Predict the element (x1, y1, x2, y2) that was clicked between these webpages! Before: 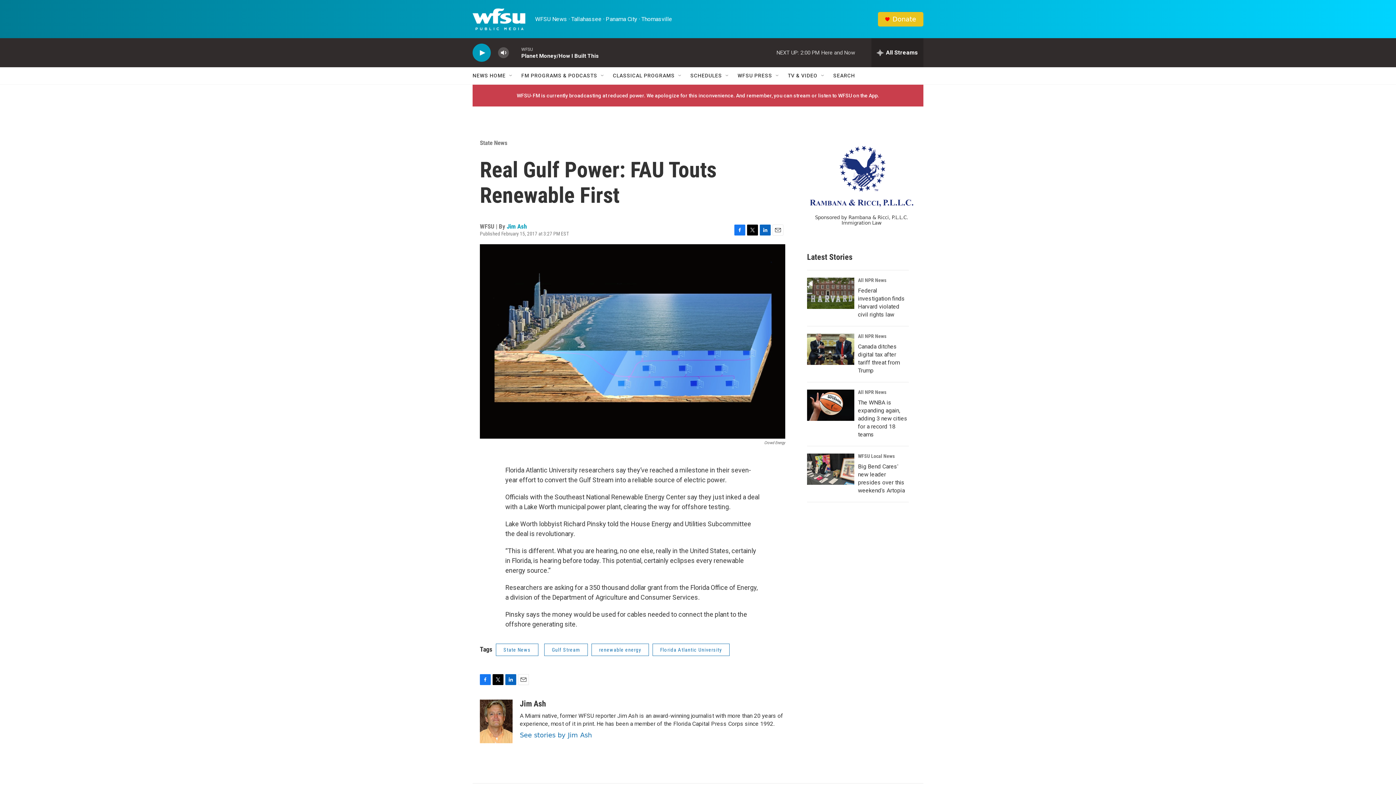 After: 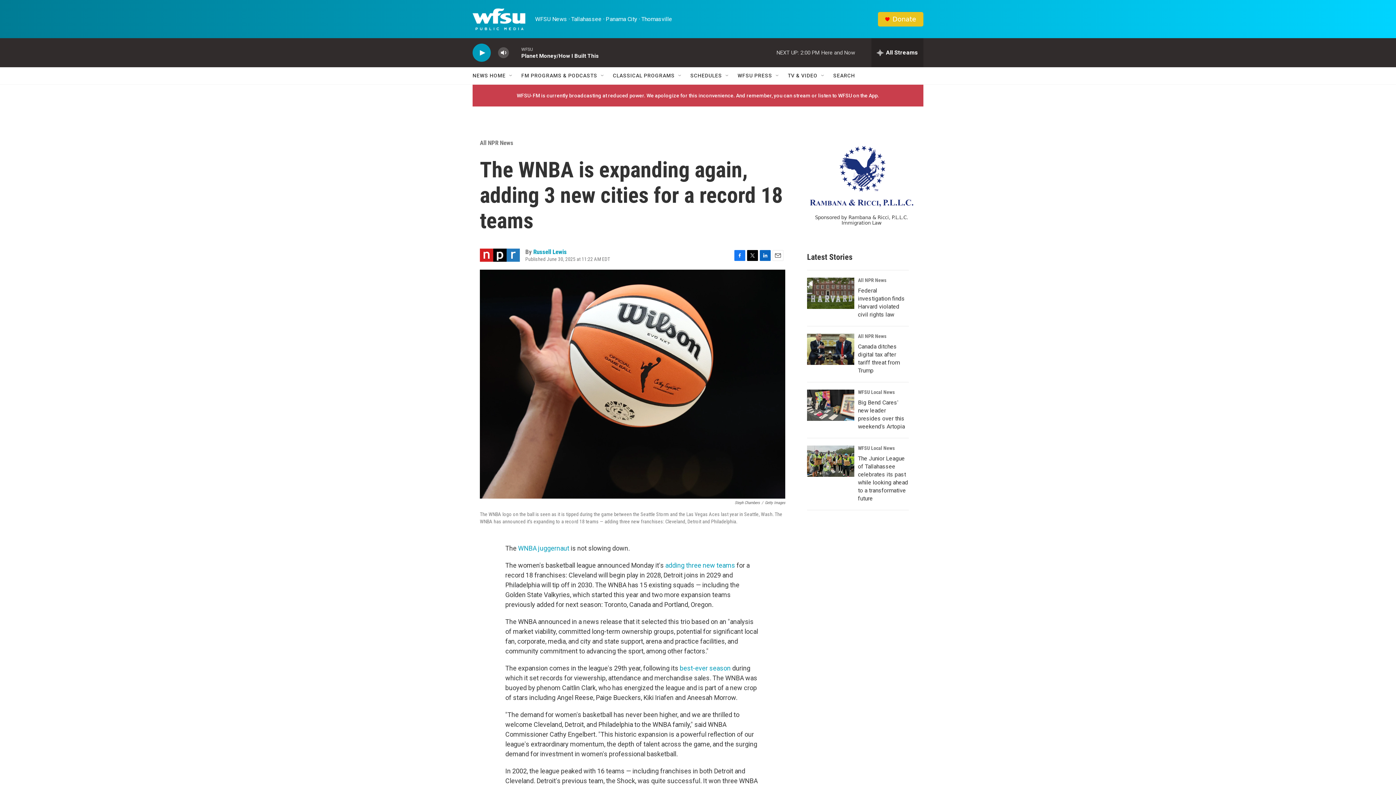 Action: bbox: (807, 389, 854, 421) label: The WNBA is expanding again, adding 3 new cities for a record 18 teams